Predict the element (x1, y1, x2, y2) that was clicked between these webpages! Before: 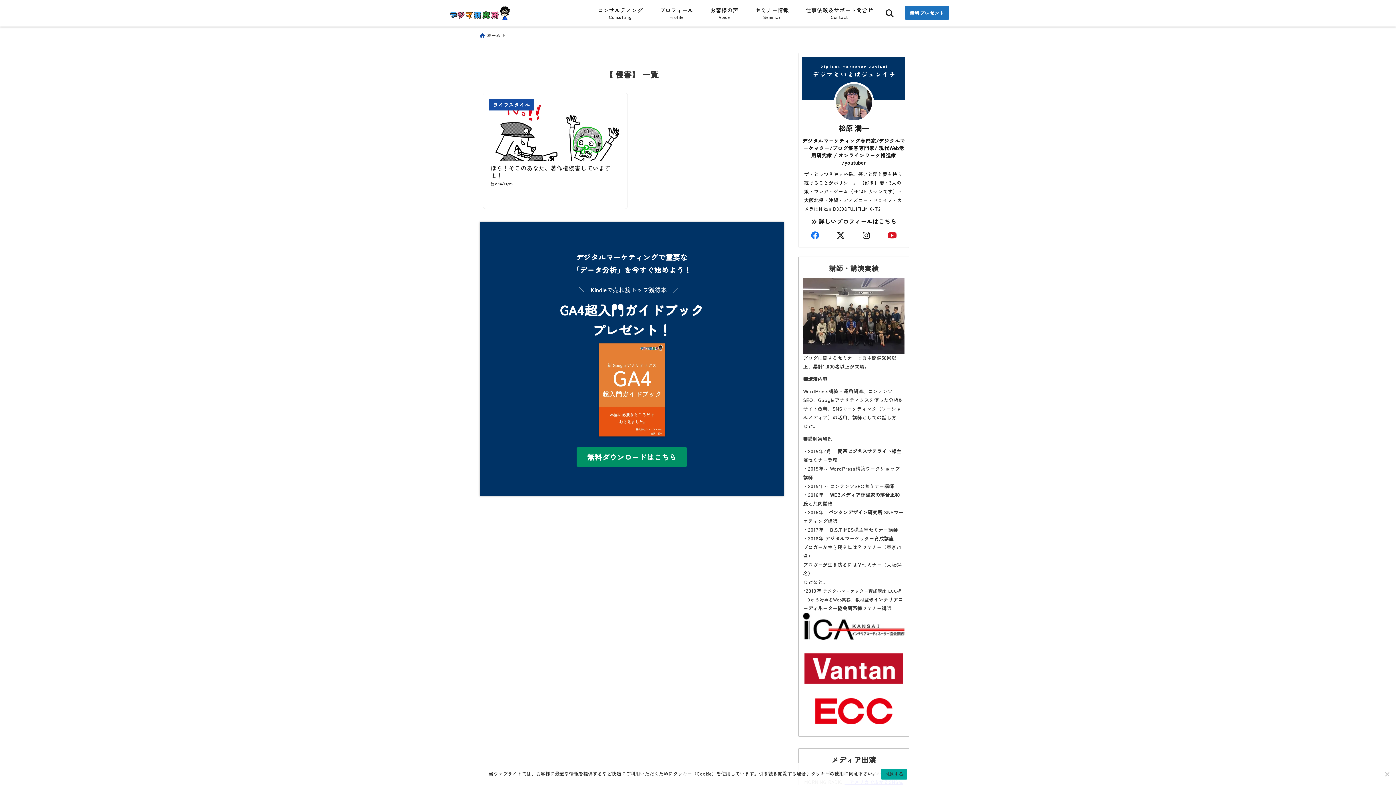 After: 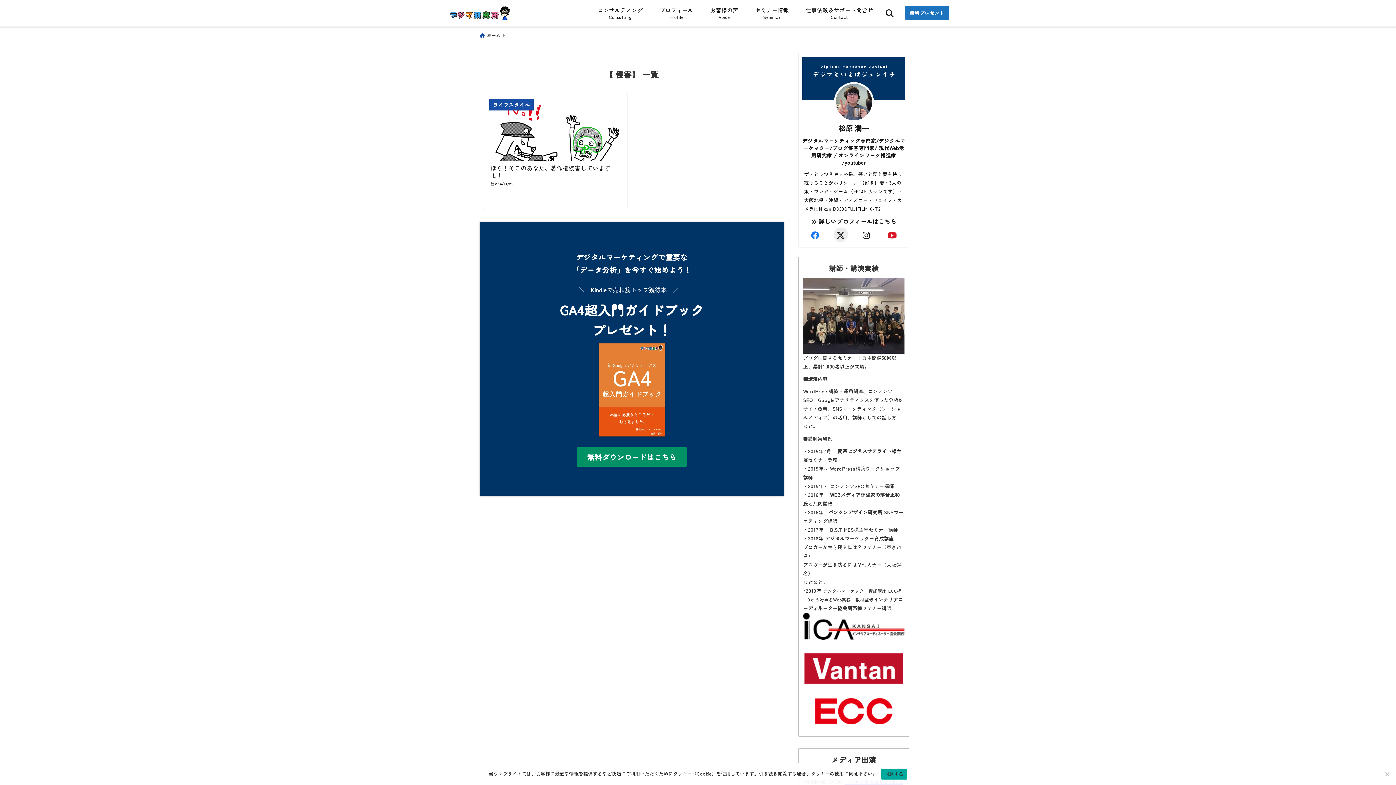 Action: label: author-twitter bbox: (833, 227, 848, 242)